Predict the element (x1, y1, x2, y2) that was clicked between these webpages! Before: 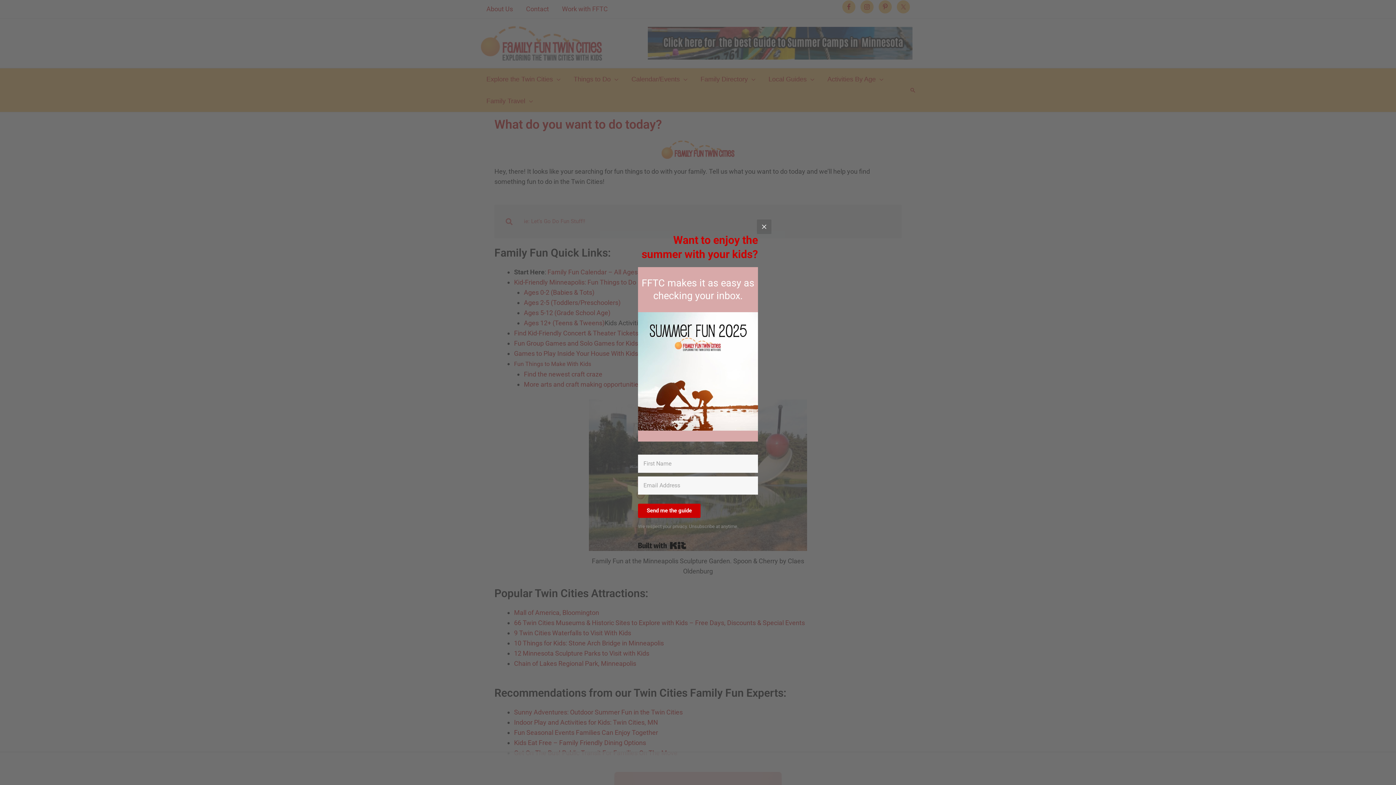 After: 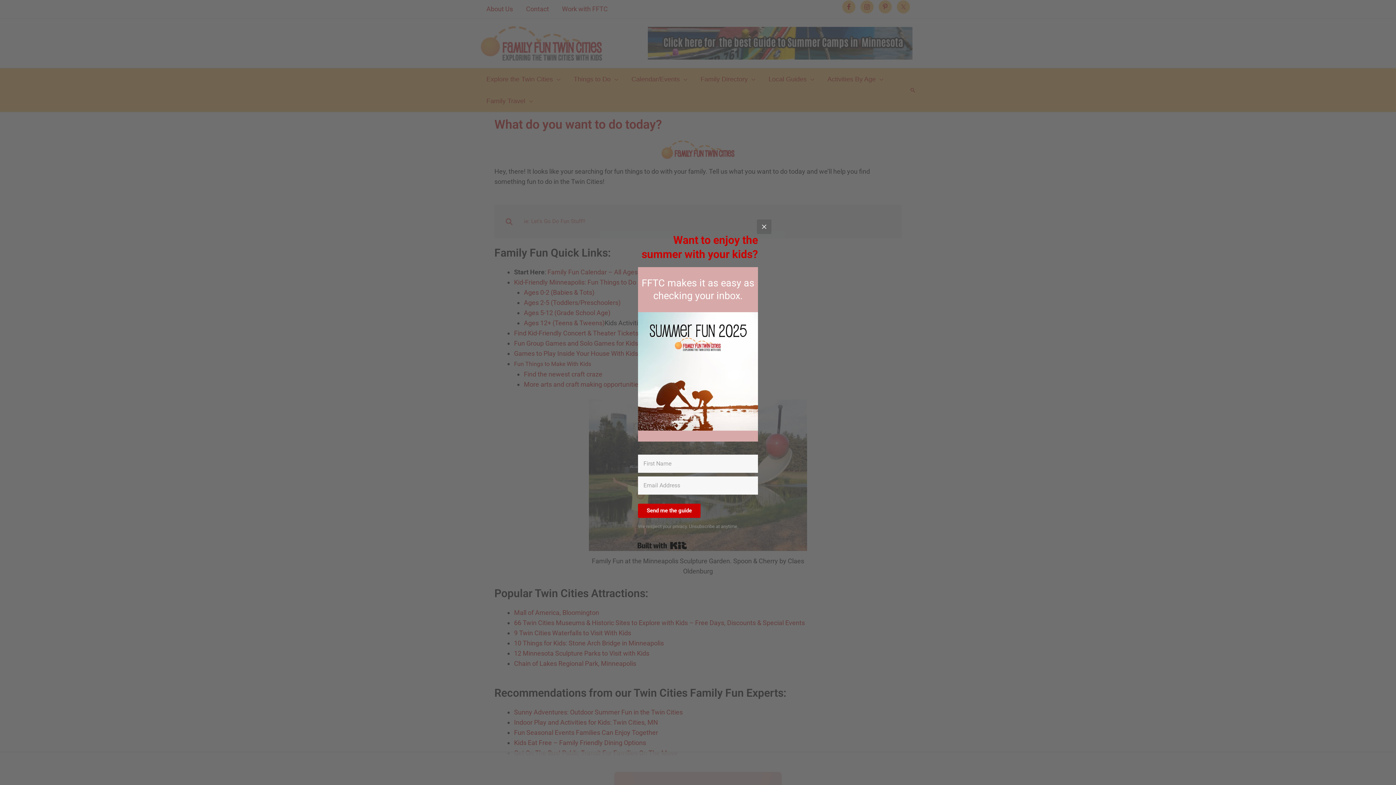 Action: bbox: (638, 539, 686, 552) label: Built with Kit